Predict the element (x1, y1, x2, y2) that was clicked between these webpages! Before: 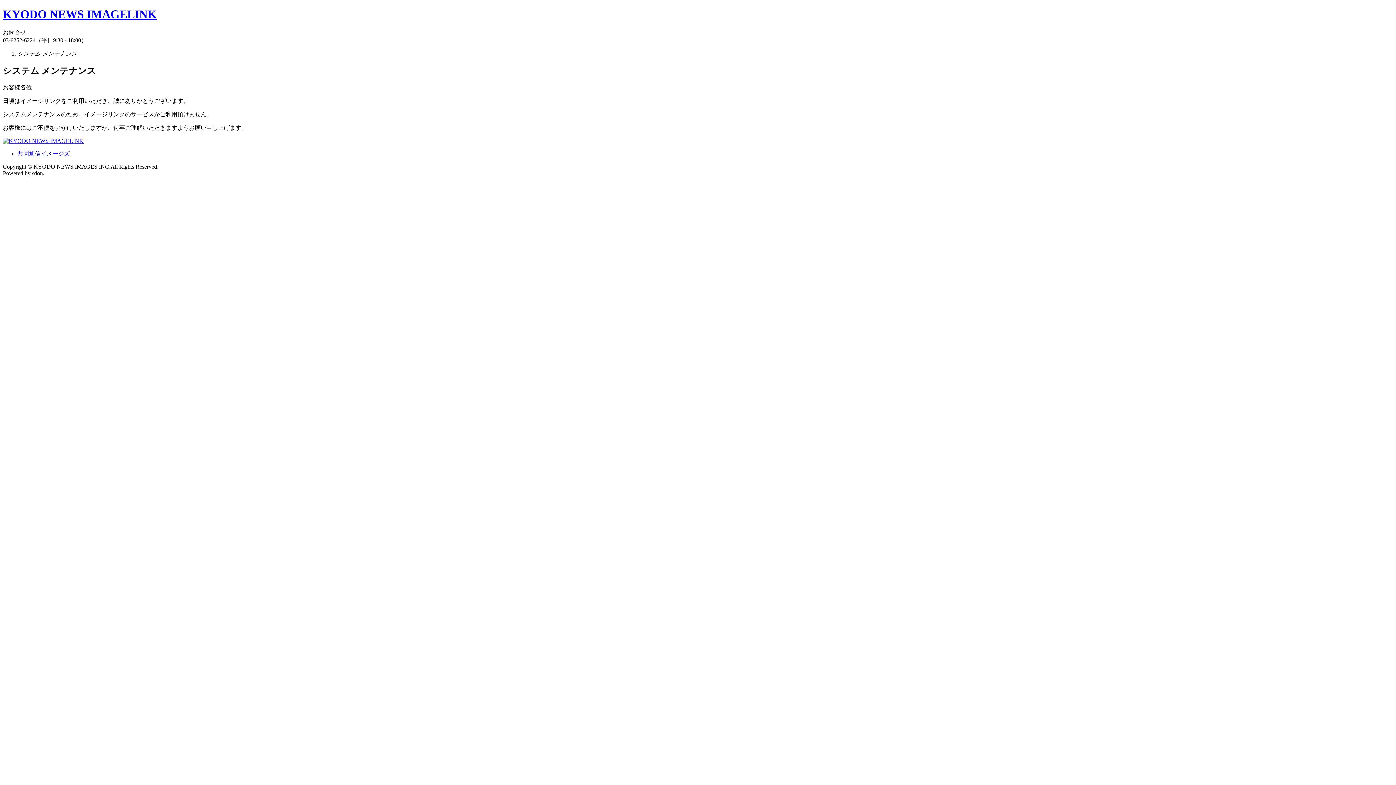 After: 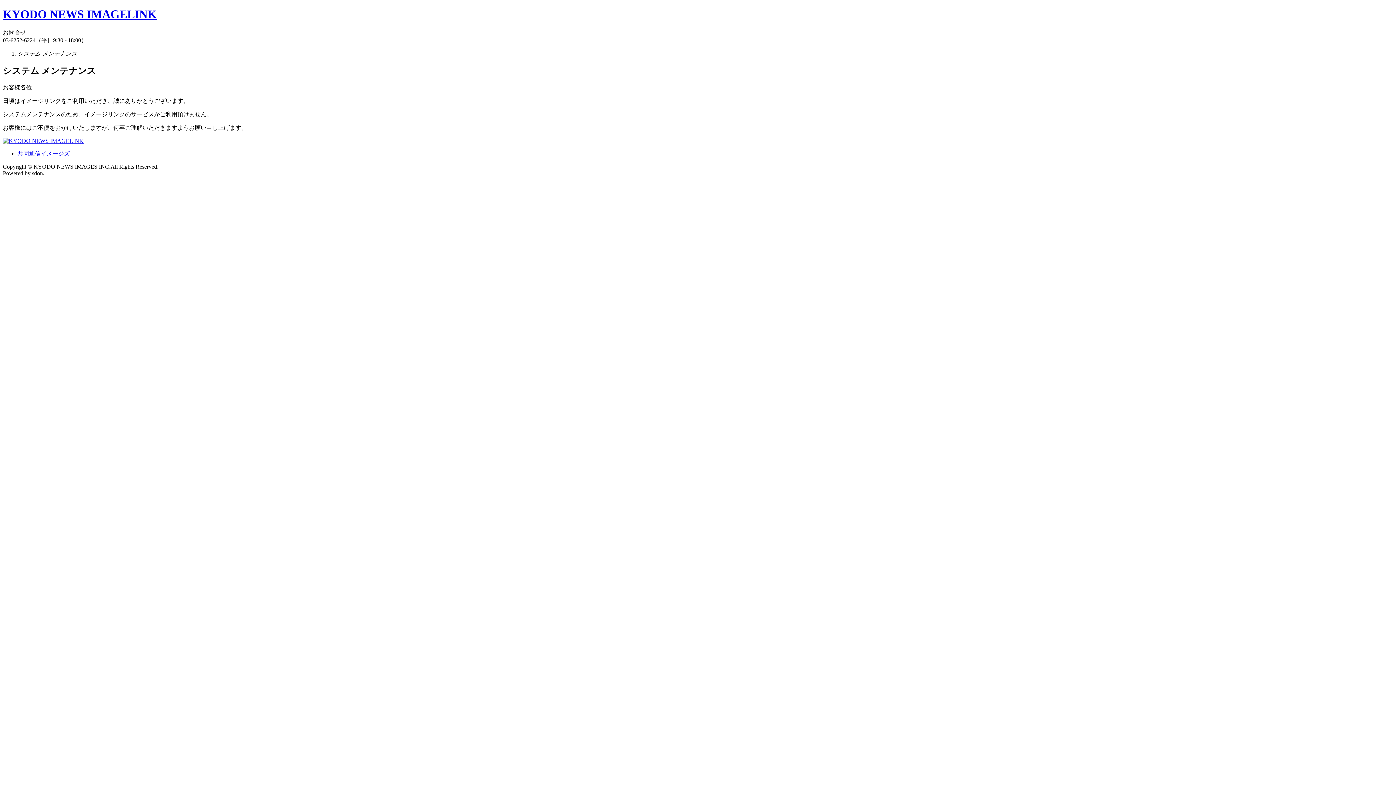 Action: bbox: (2, 7, 156, 20) label: KYODO NEWS IMAGELINK